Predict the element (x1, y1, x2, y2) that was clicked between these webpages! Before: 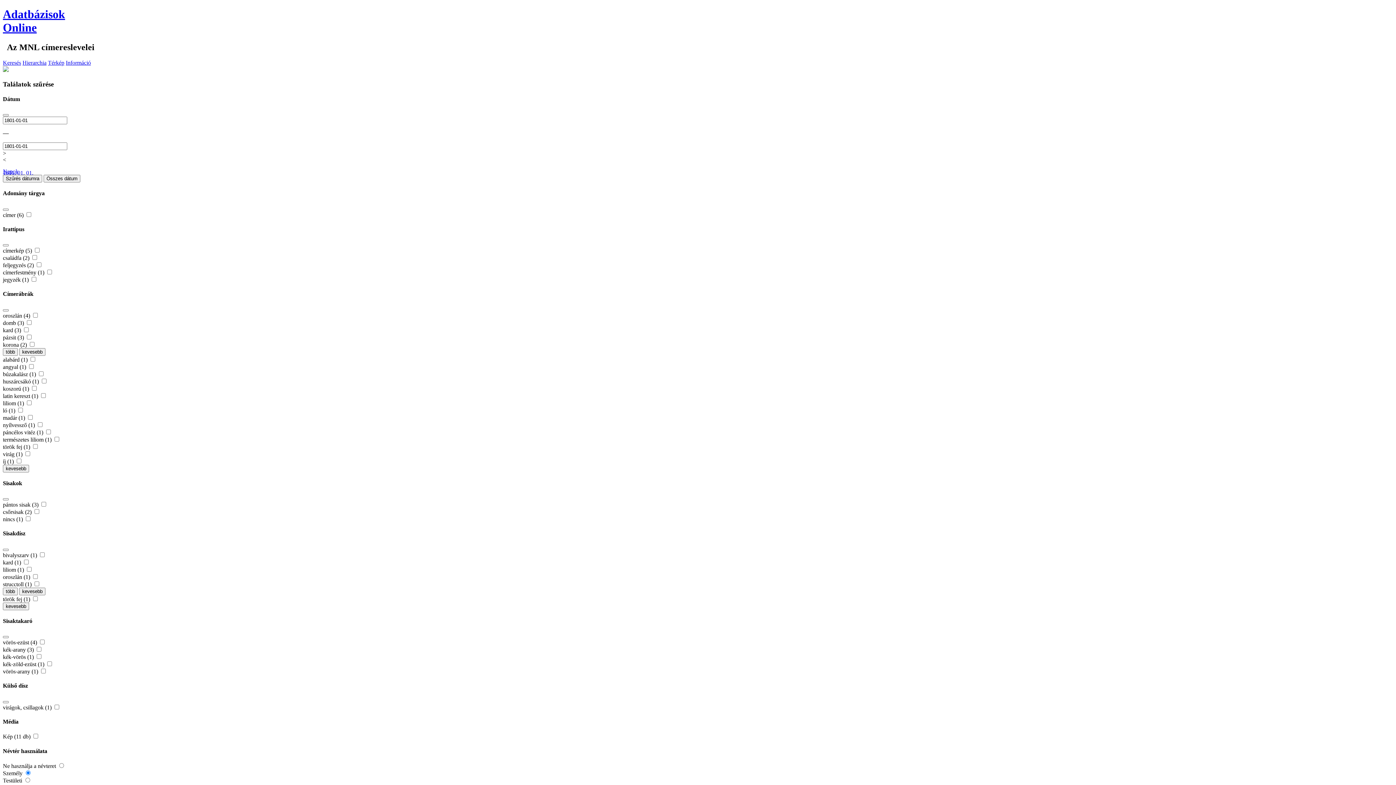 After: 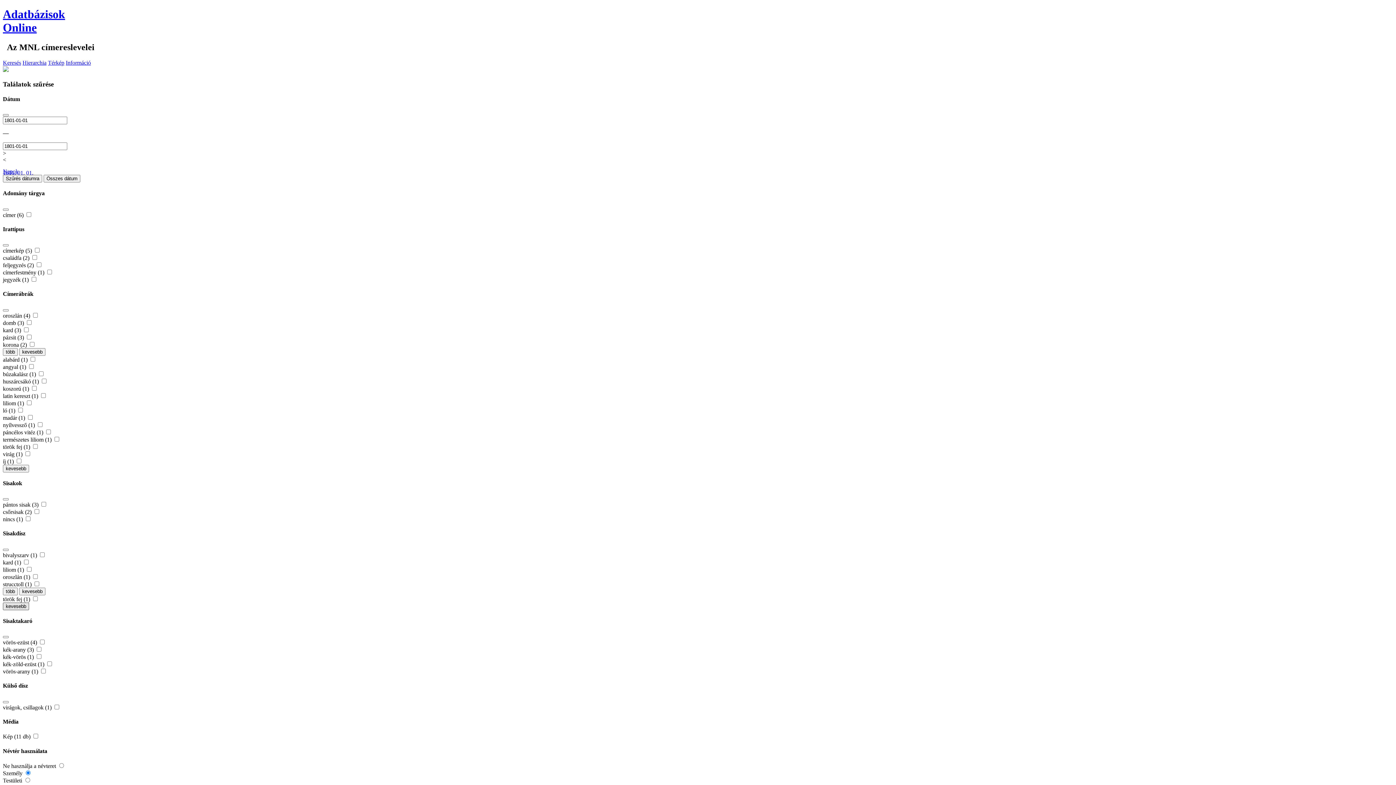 Action: bbox: (2, 602, 29, 610) label: kevesebb